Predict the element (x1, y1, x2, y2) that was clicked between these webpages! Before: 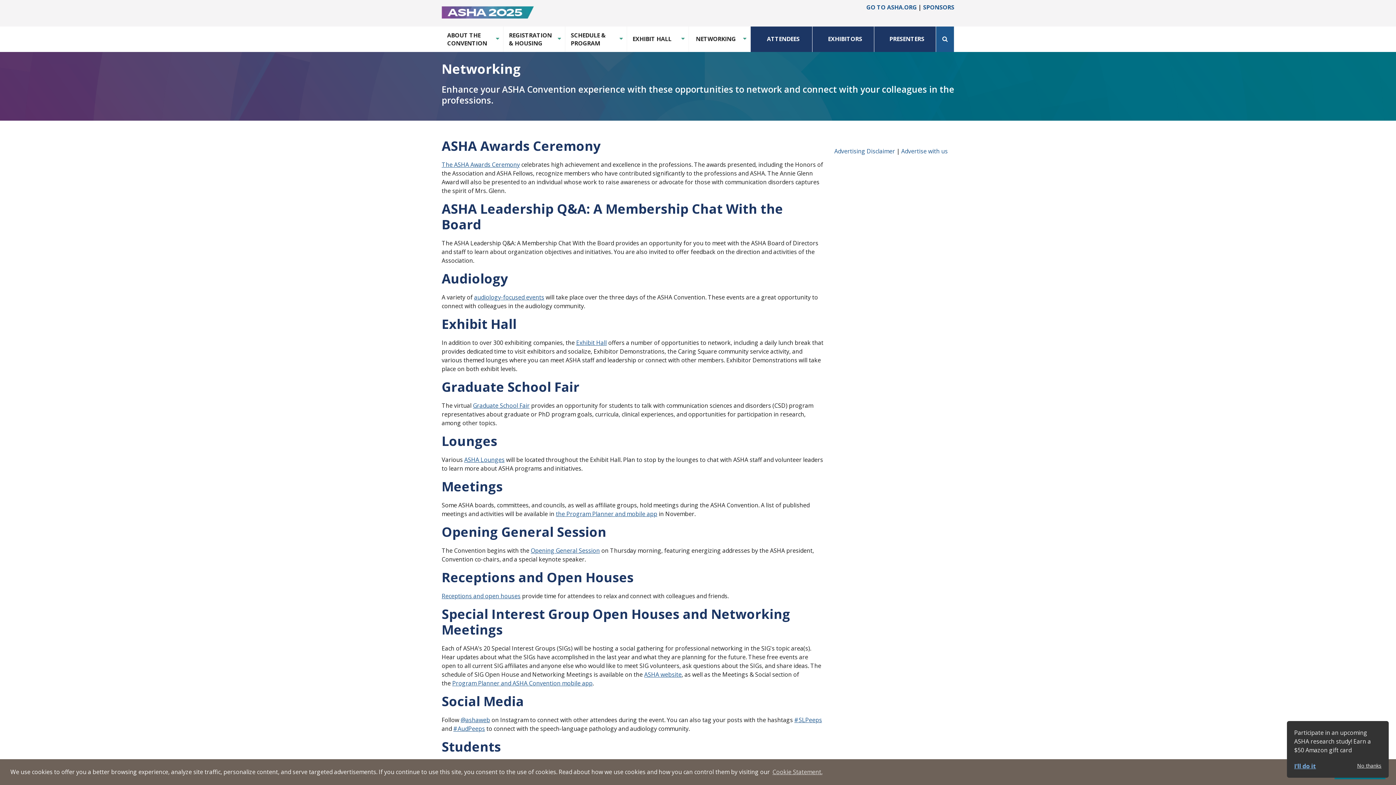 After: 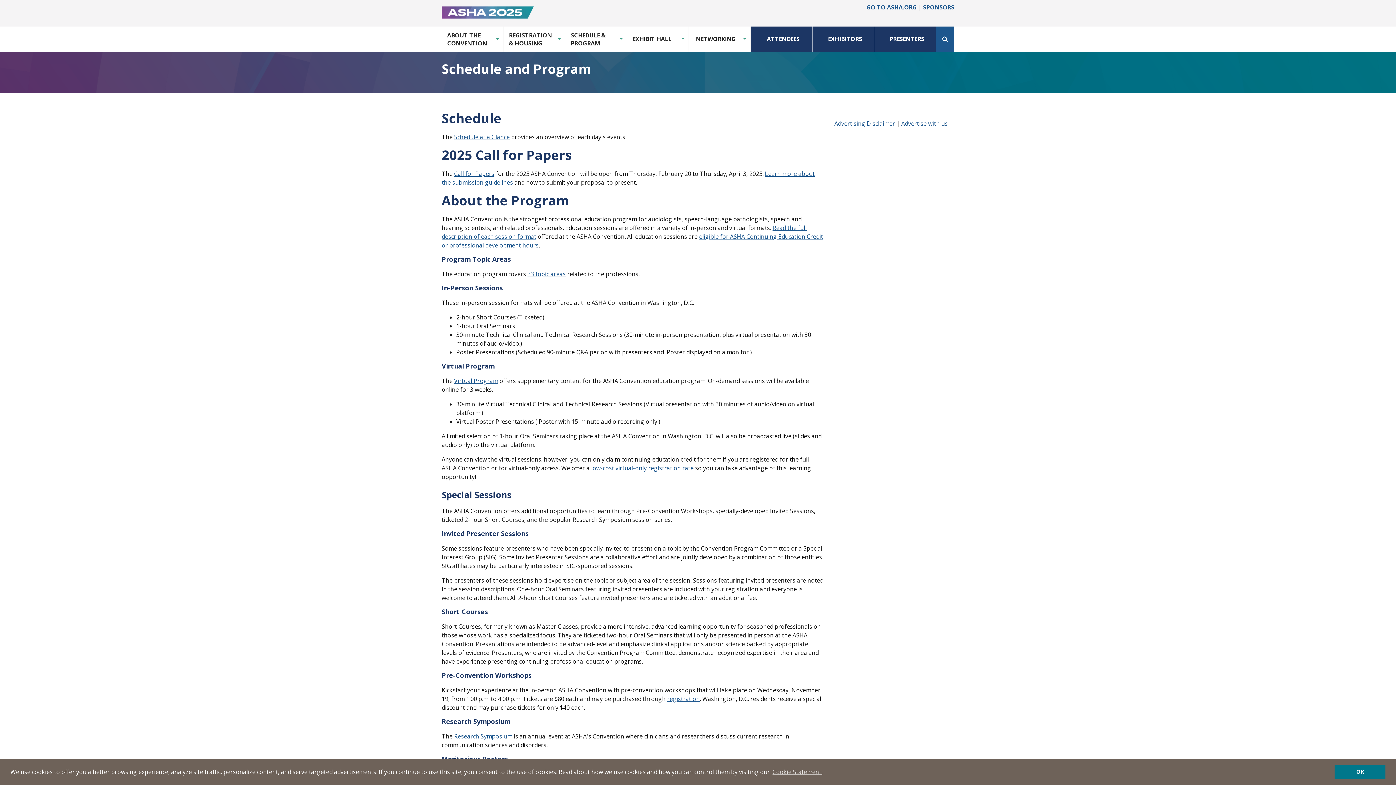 Action: bbox: (569, 29, 613, 49) label: SCHEDULE & PROGRAM